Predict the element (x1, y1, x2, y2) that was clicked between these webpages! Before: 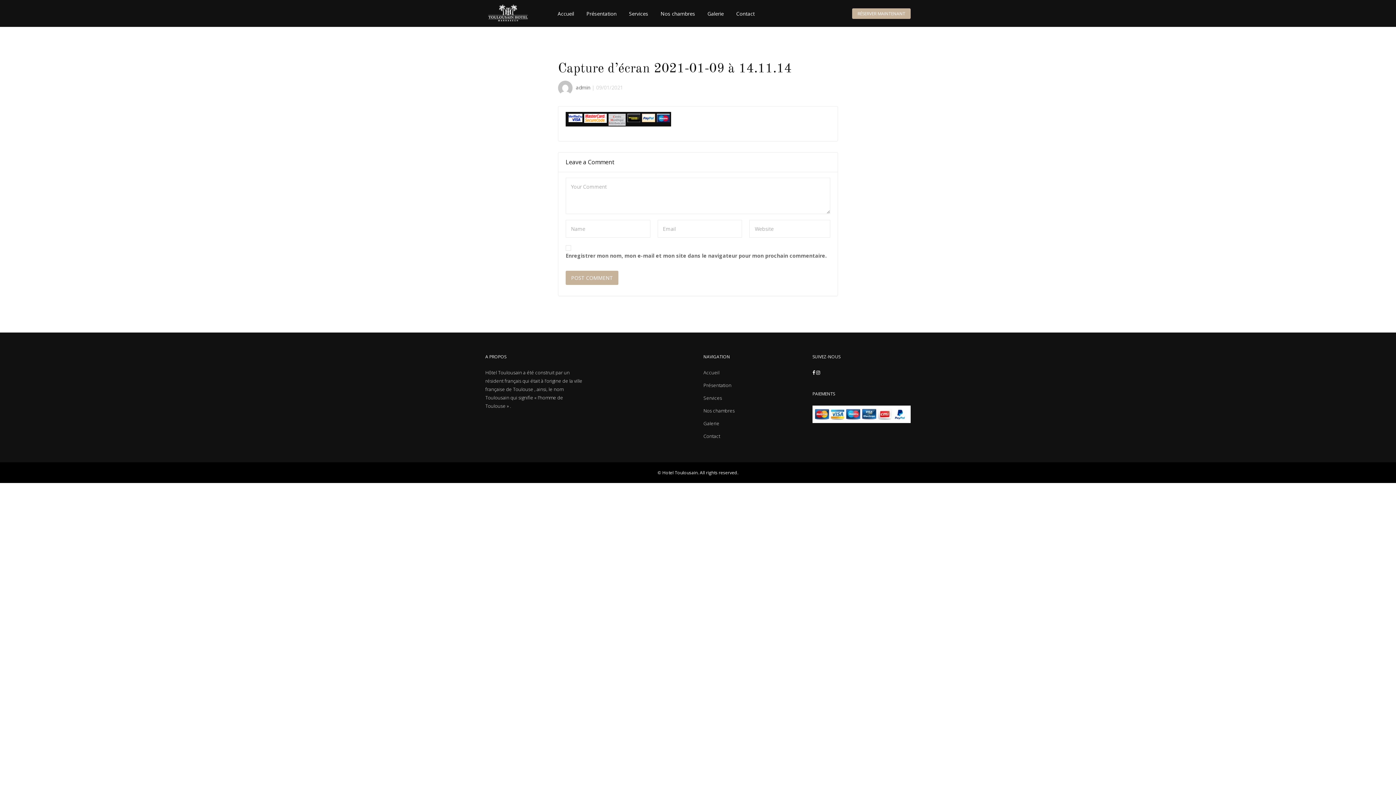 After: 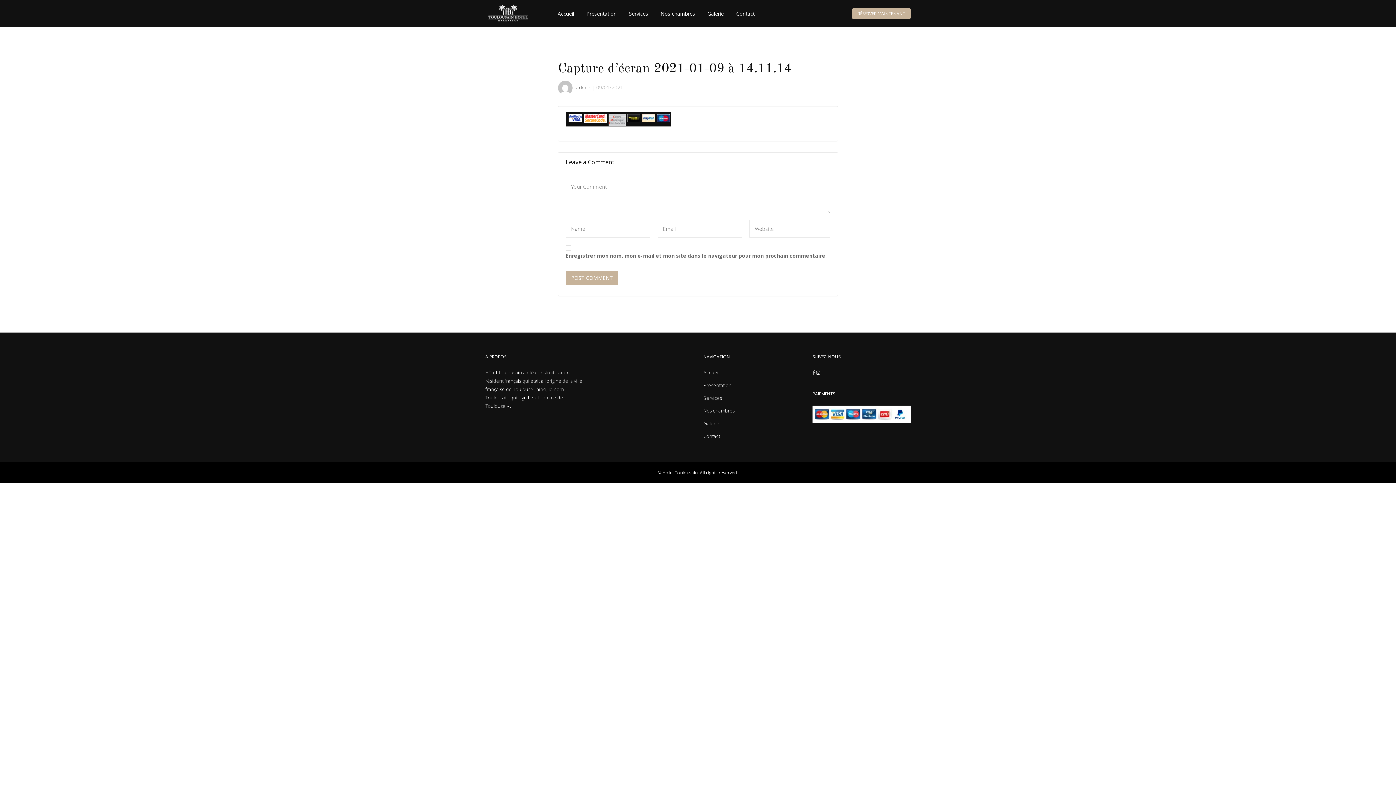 Action: bbox: (812, 369, 815, 376)